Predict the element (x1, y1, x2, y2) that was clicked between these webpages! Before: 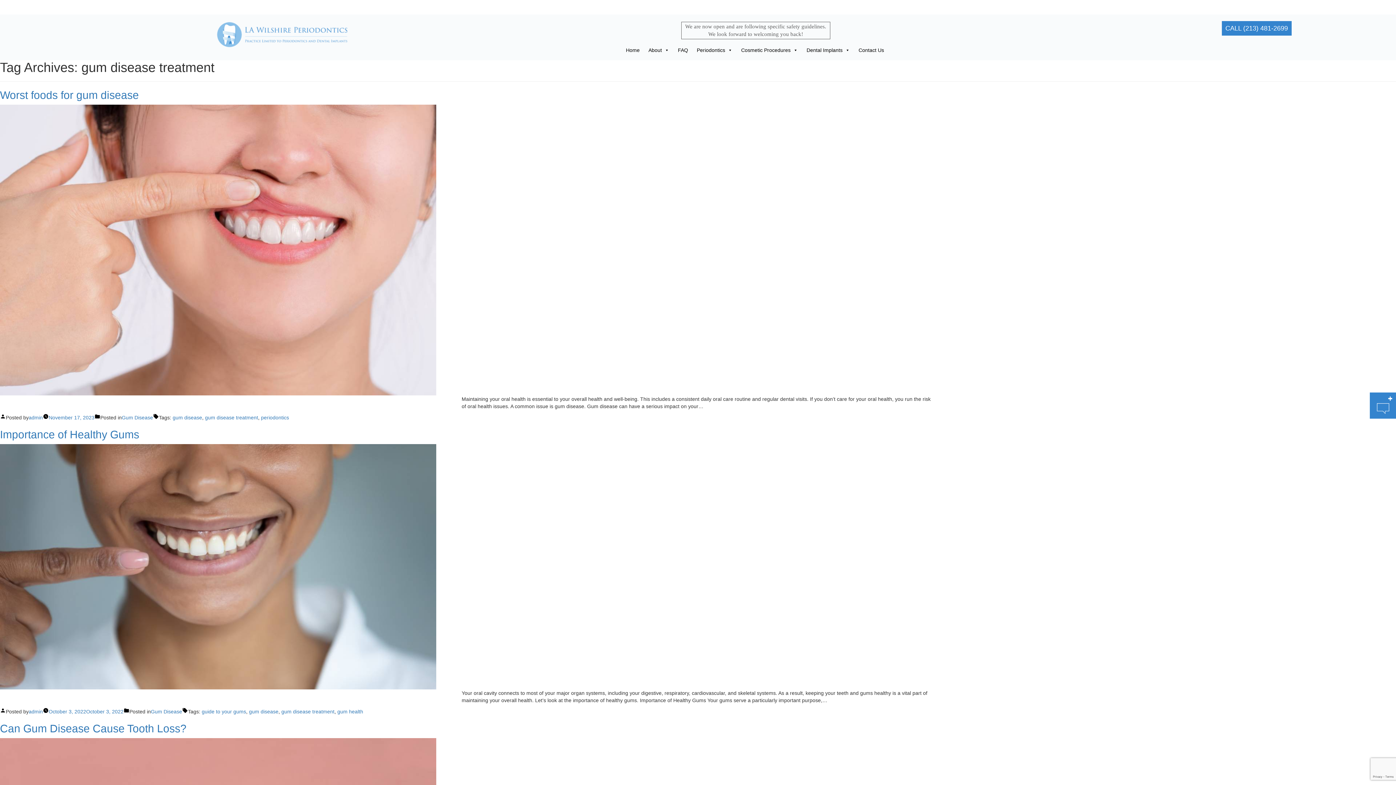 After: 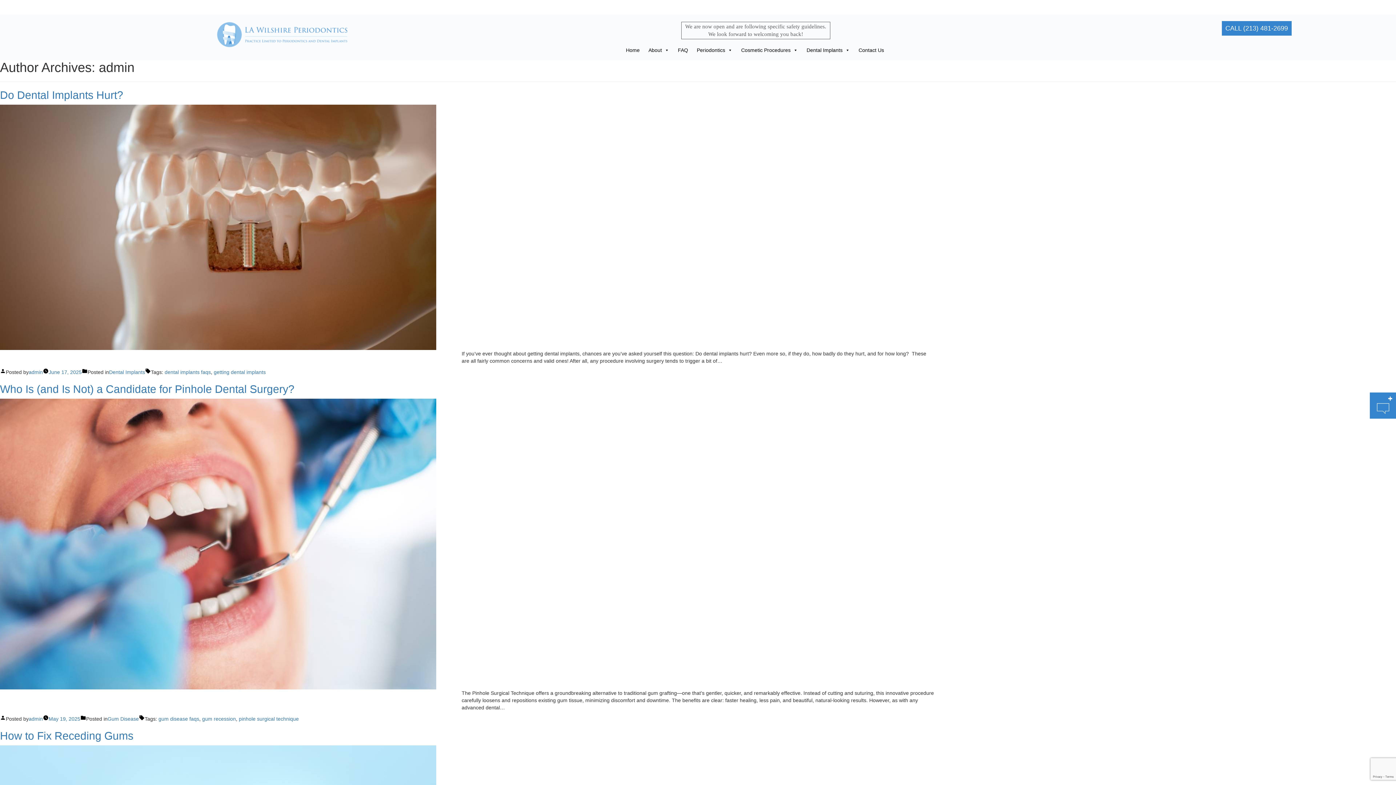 Action: bbox: (28, 414, 42, 420) label: admin